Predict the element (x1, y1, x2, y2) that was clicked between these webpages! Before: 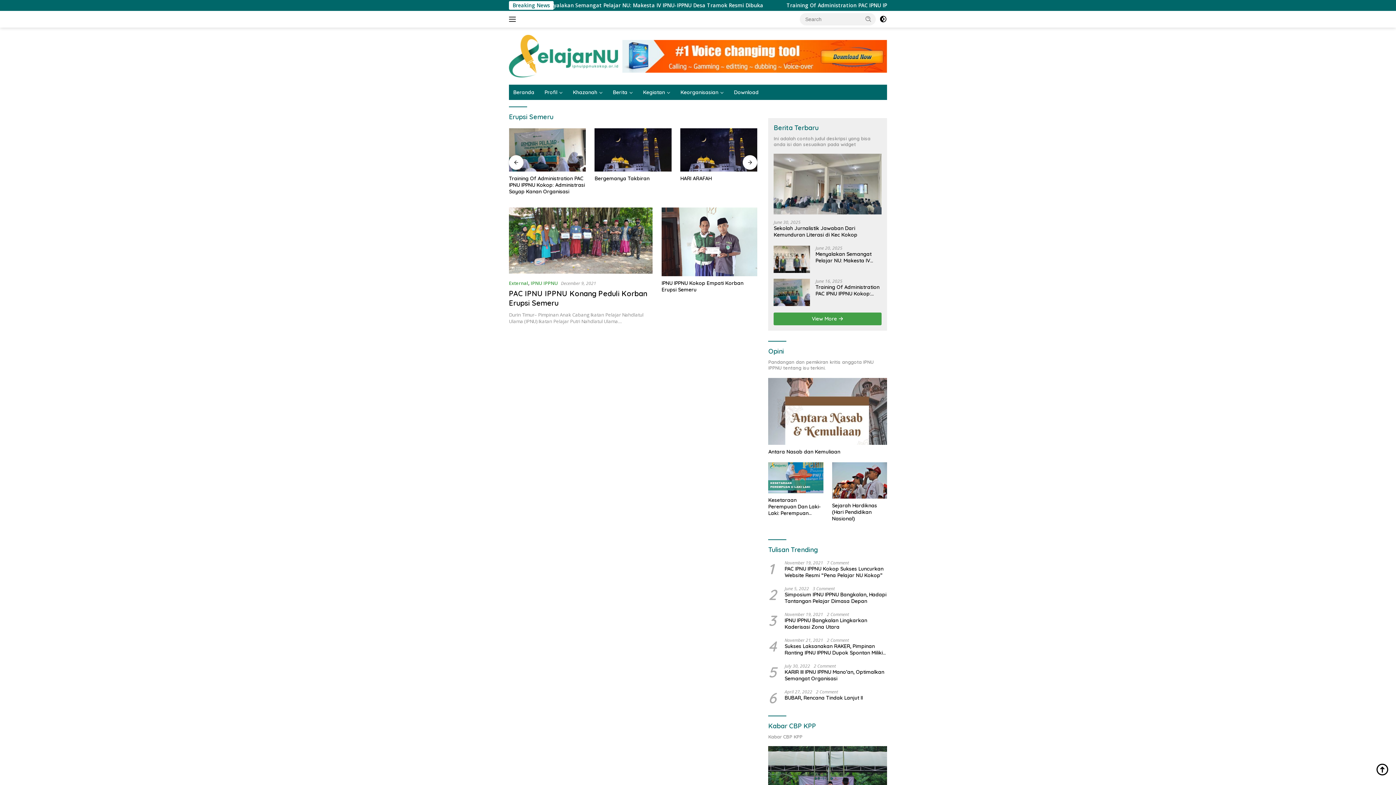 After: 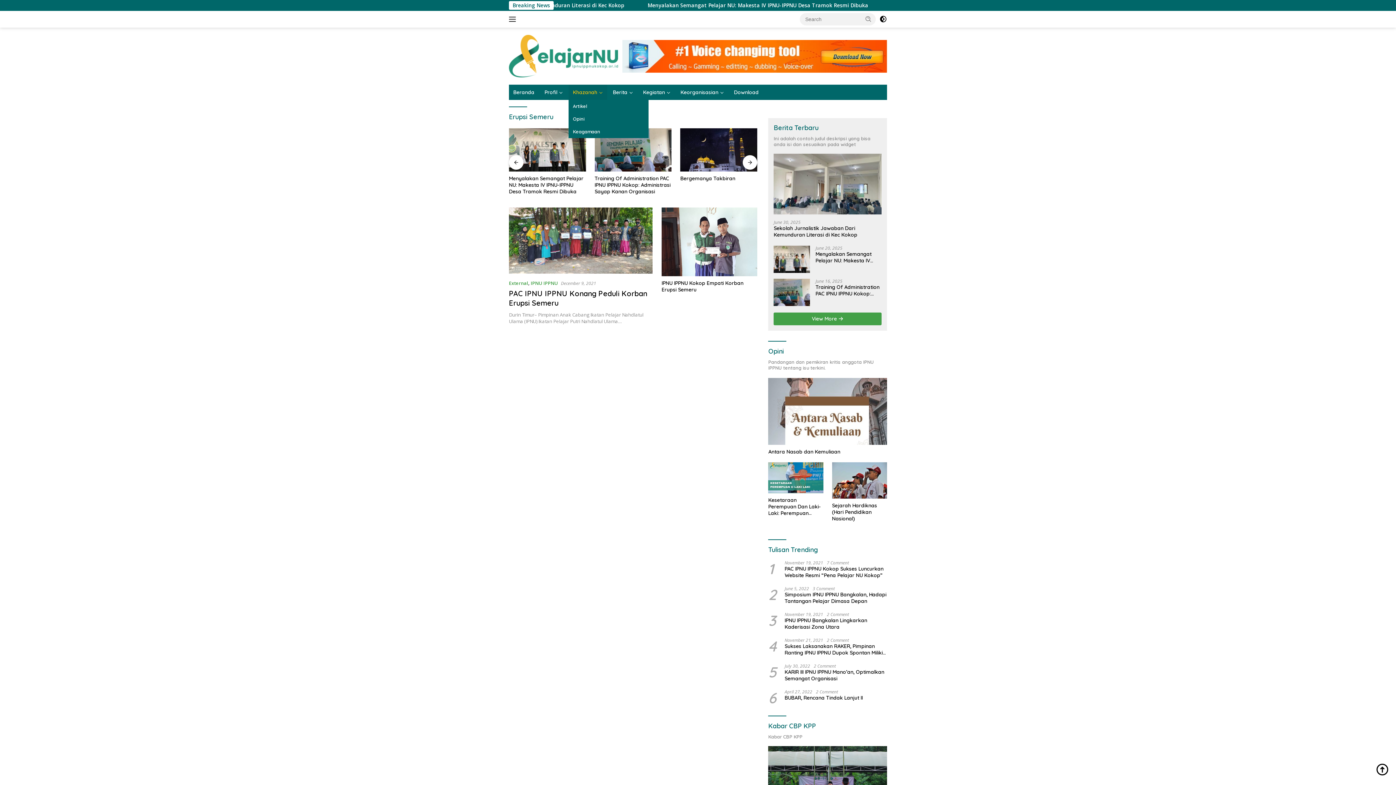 Action: label: Khazanah bbox: (568, 84, 607, 100)